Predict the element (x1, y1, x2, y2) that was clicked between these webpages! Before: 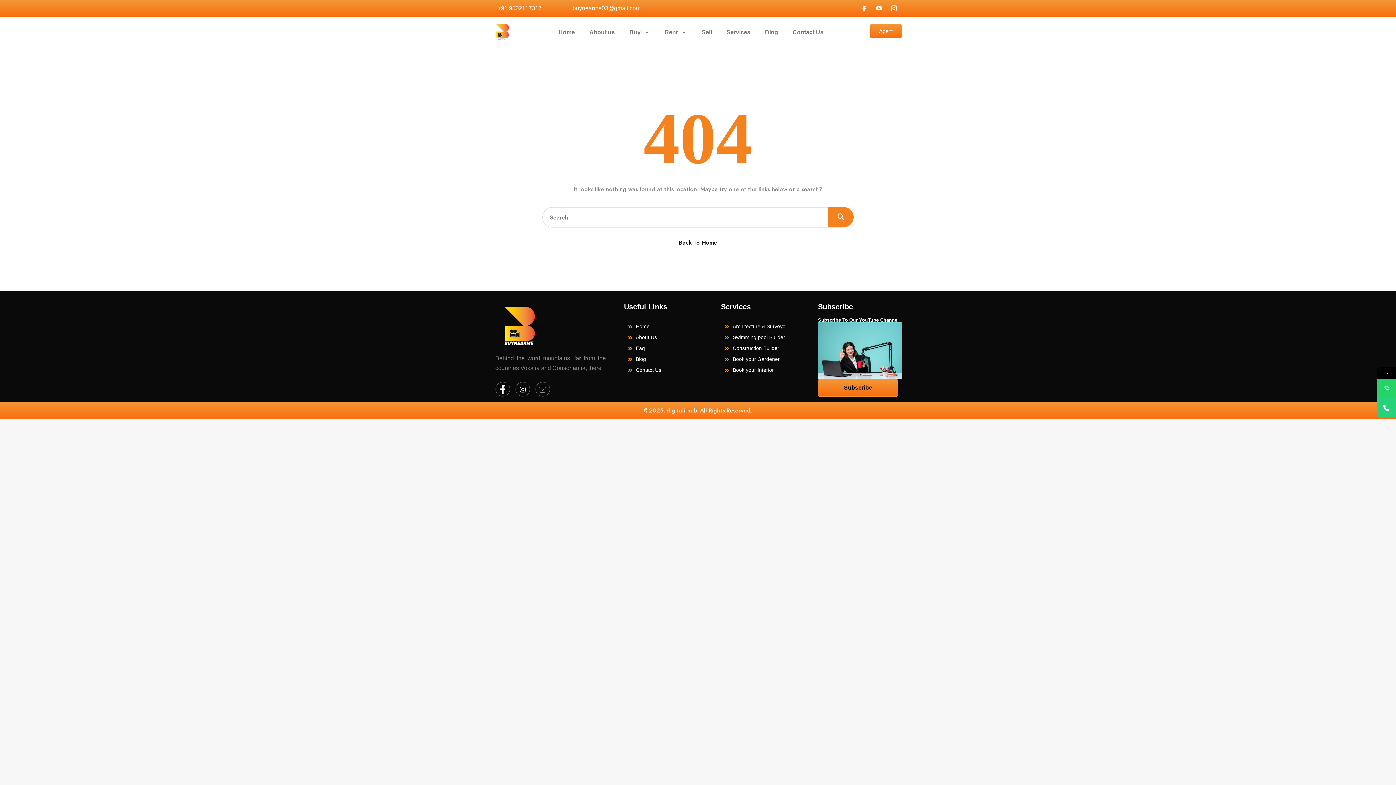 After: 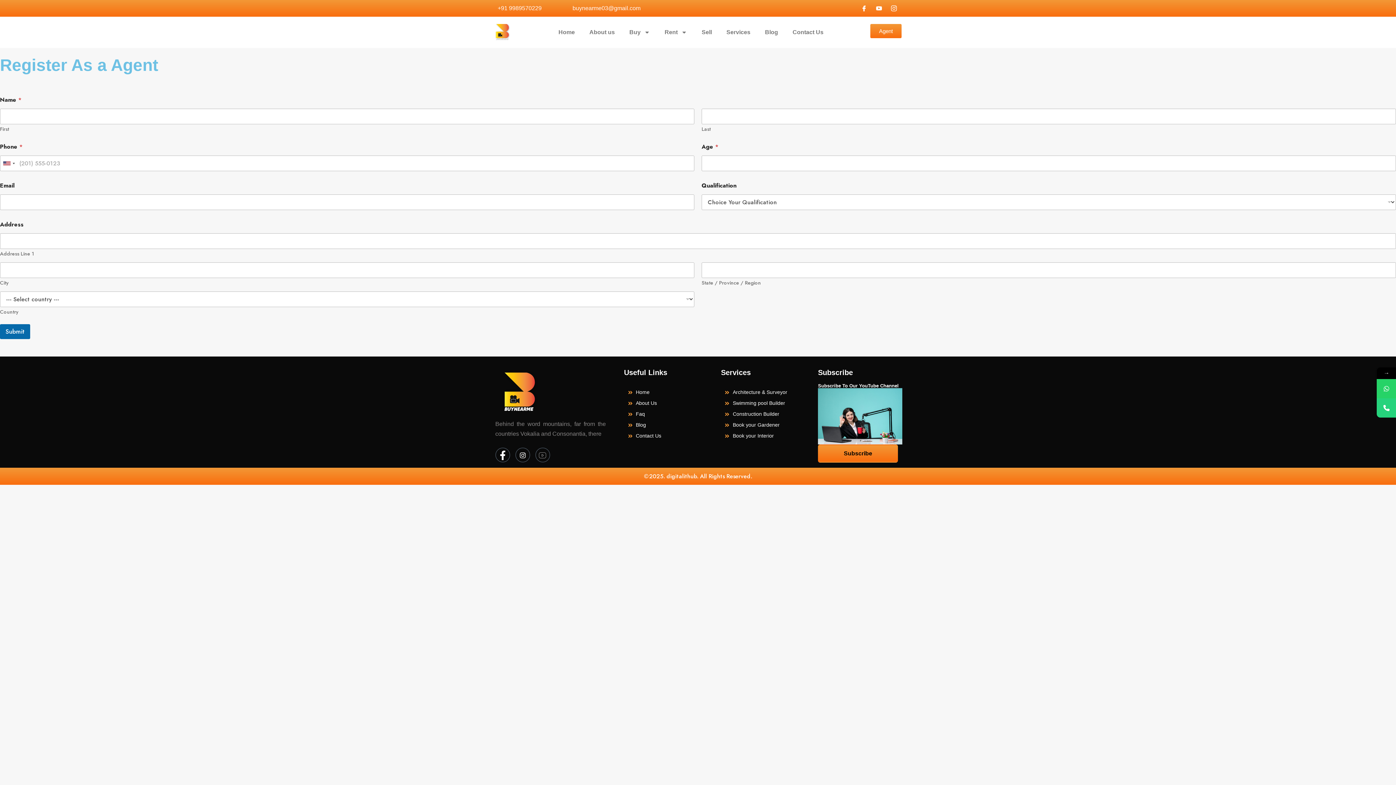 Action: label: Agent bbox: (870, 24, 901, 38)